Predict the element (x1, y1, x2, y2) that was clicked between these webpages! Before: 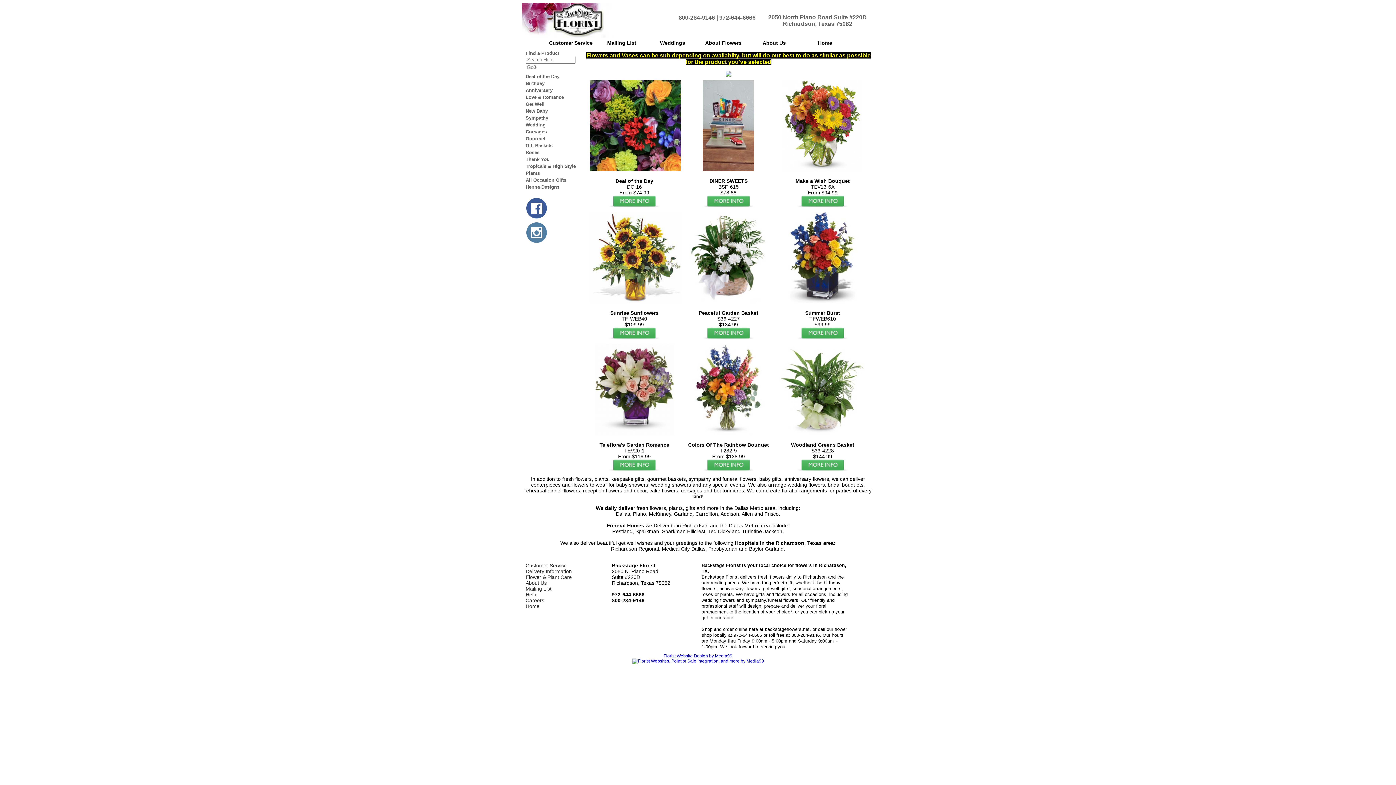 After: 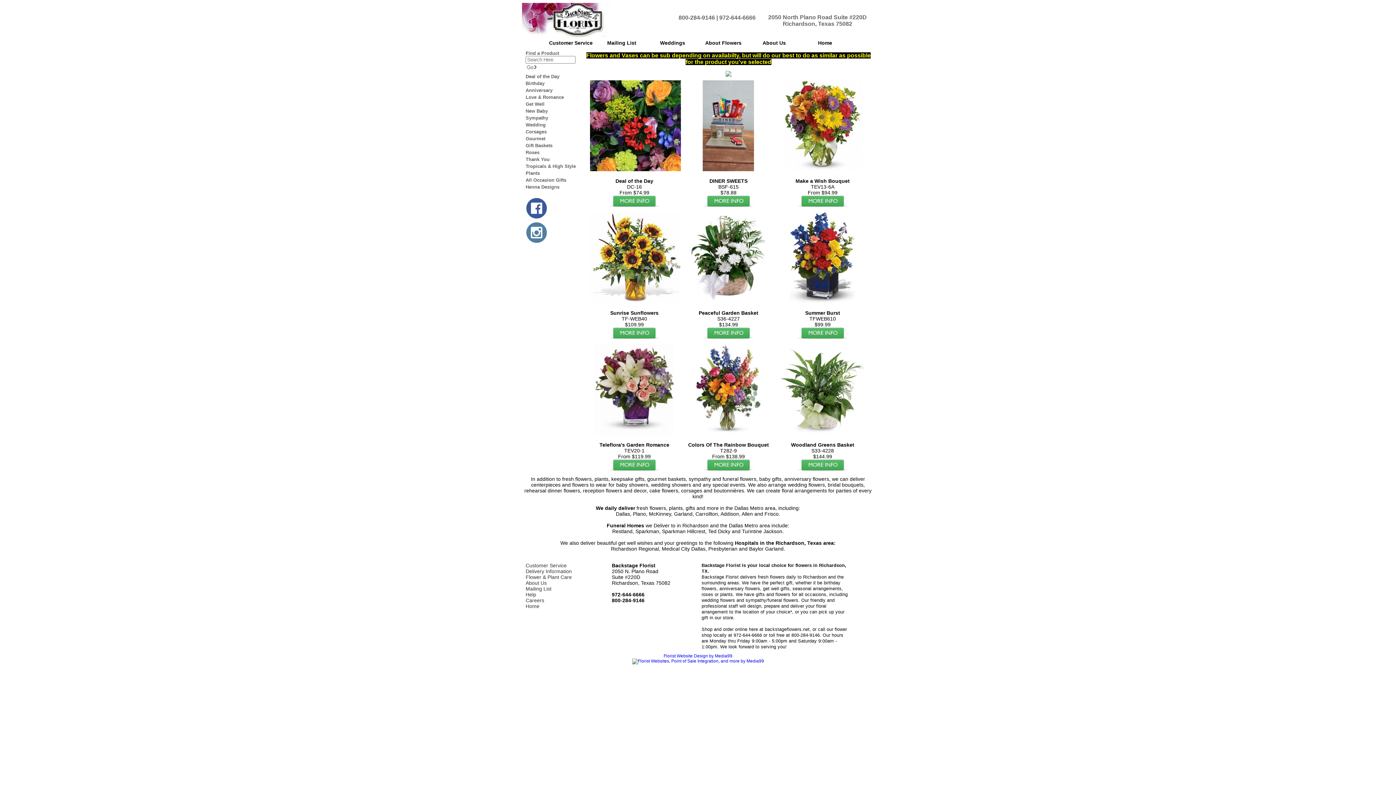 Action: label: Florist Website Design by Media99
 bbox: (632, 650, 764, 667)